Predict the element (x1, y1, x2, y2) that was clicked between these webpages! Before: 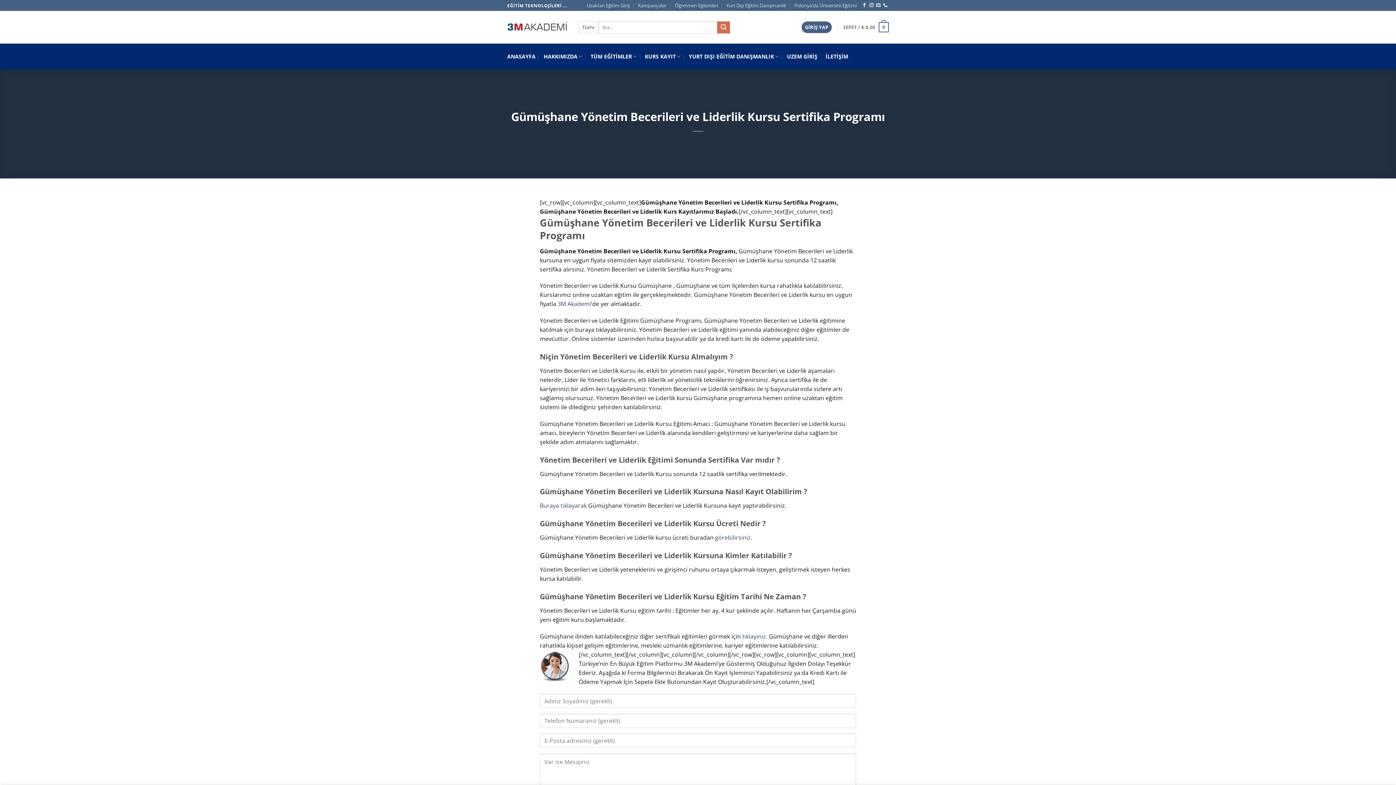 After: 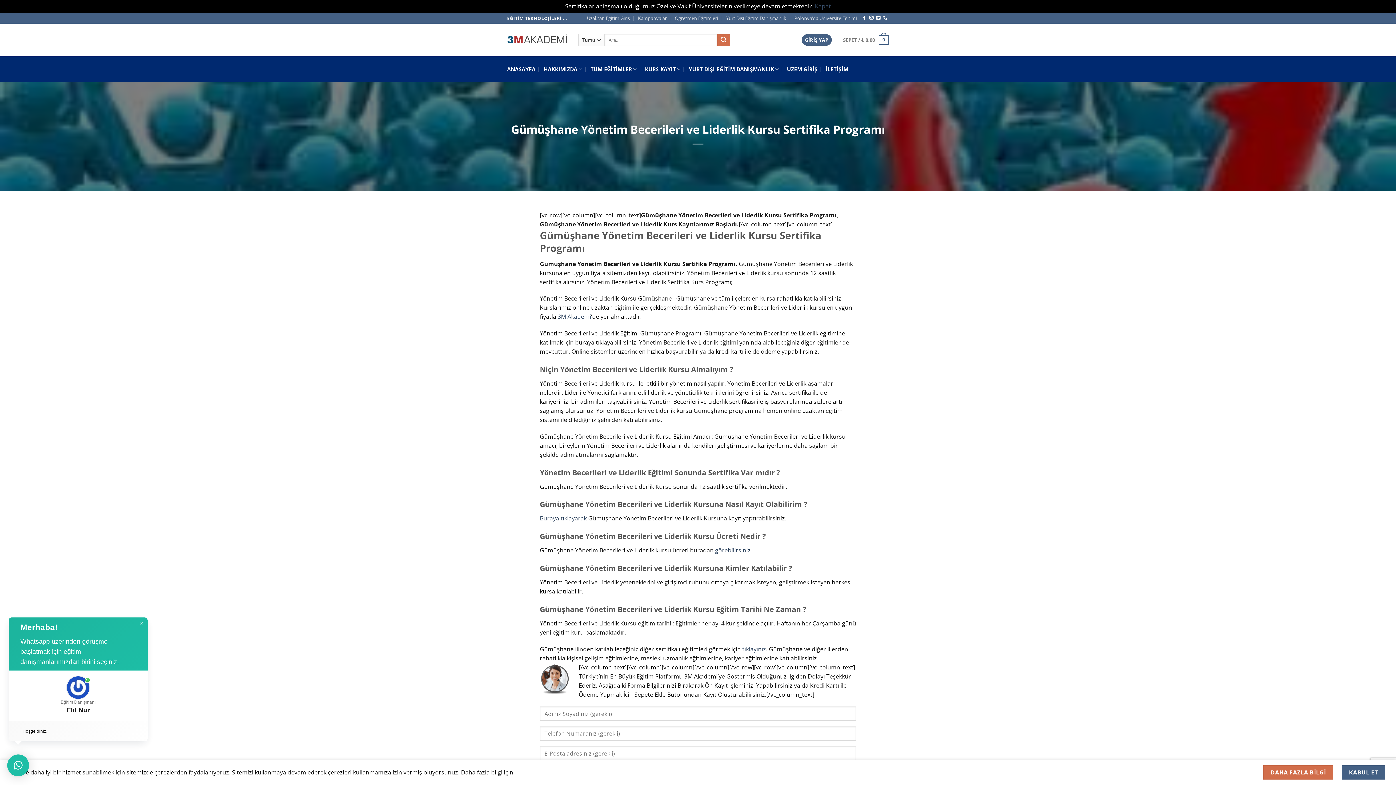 Action: bbox: (883, 3, 887, 8) label: Bizi arayın